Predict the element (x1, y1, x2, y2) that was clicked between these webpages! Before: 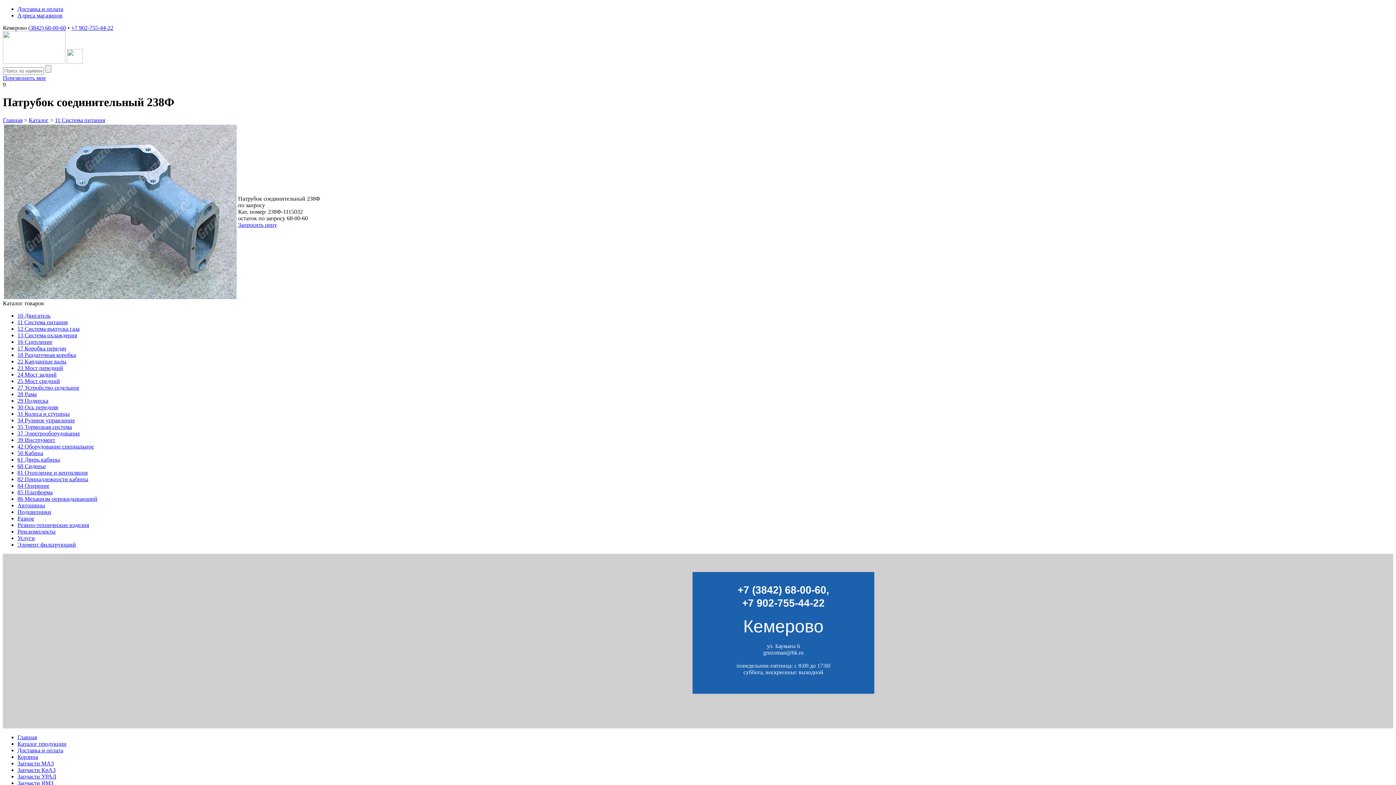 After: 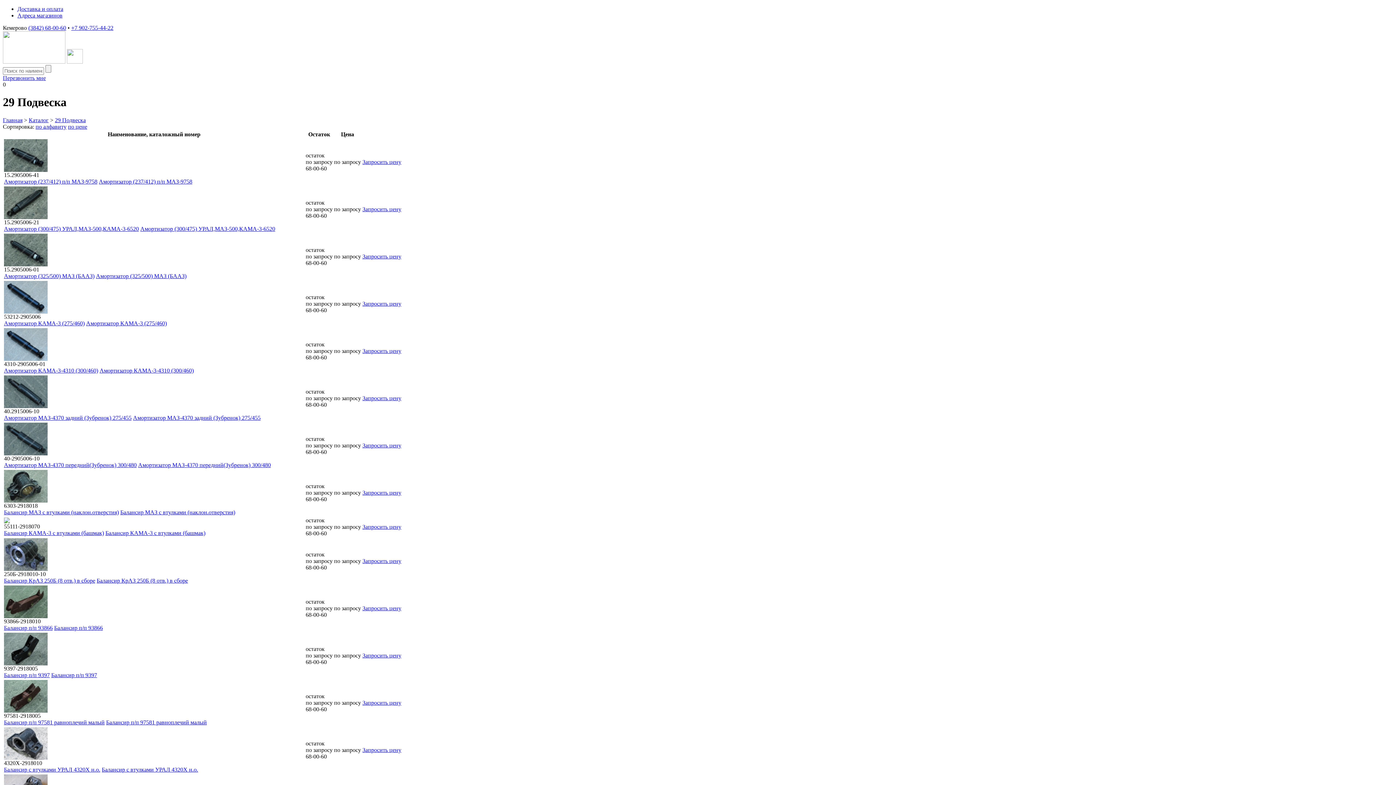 Action: label: 29 Подвеска bbox: (17, 397, 48, 403)